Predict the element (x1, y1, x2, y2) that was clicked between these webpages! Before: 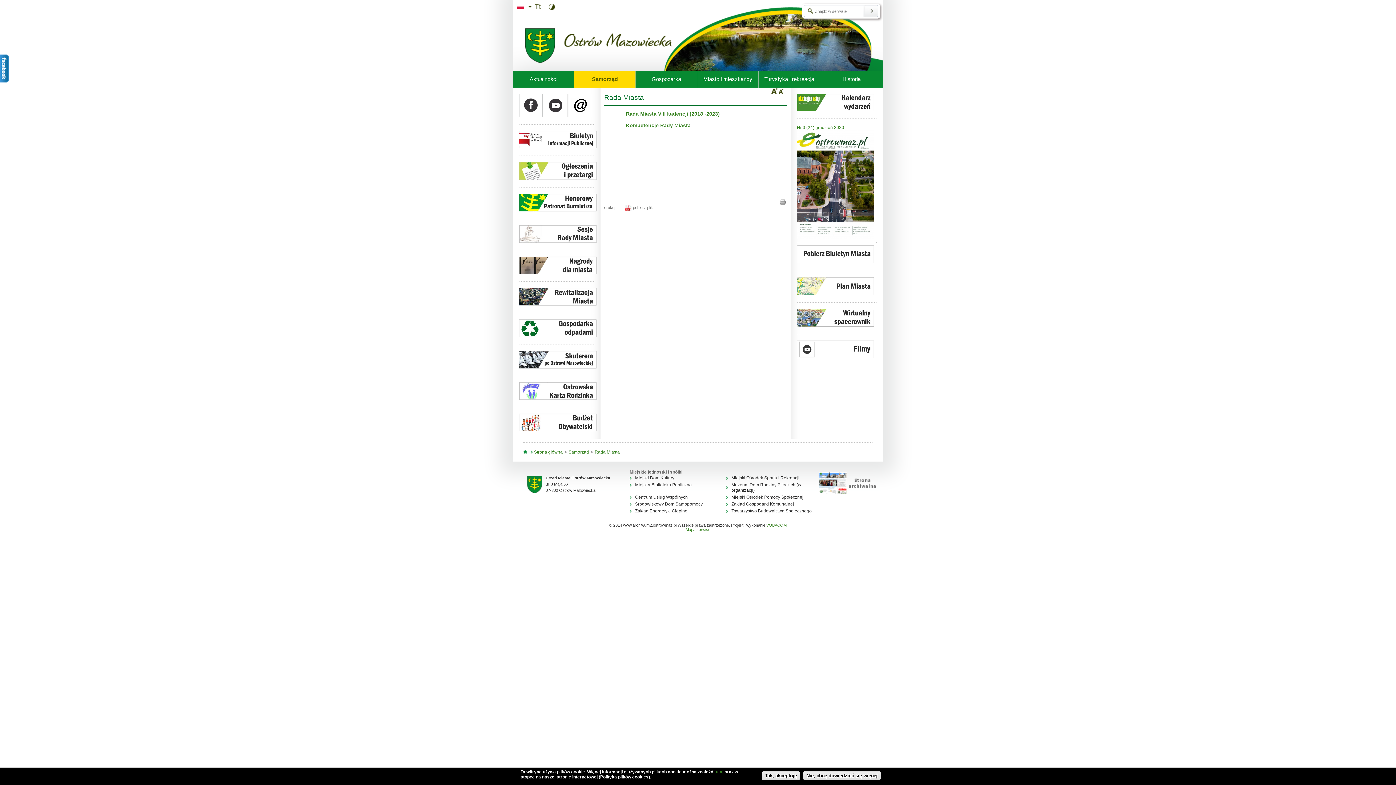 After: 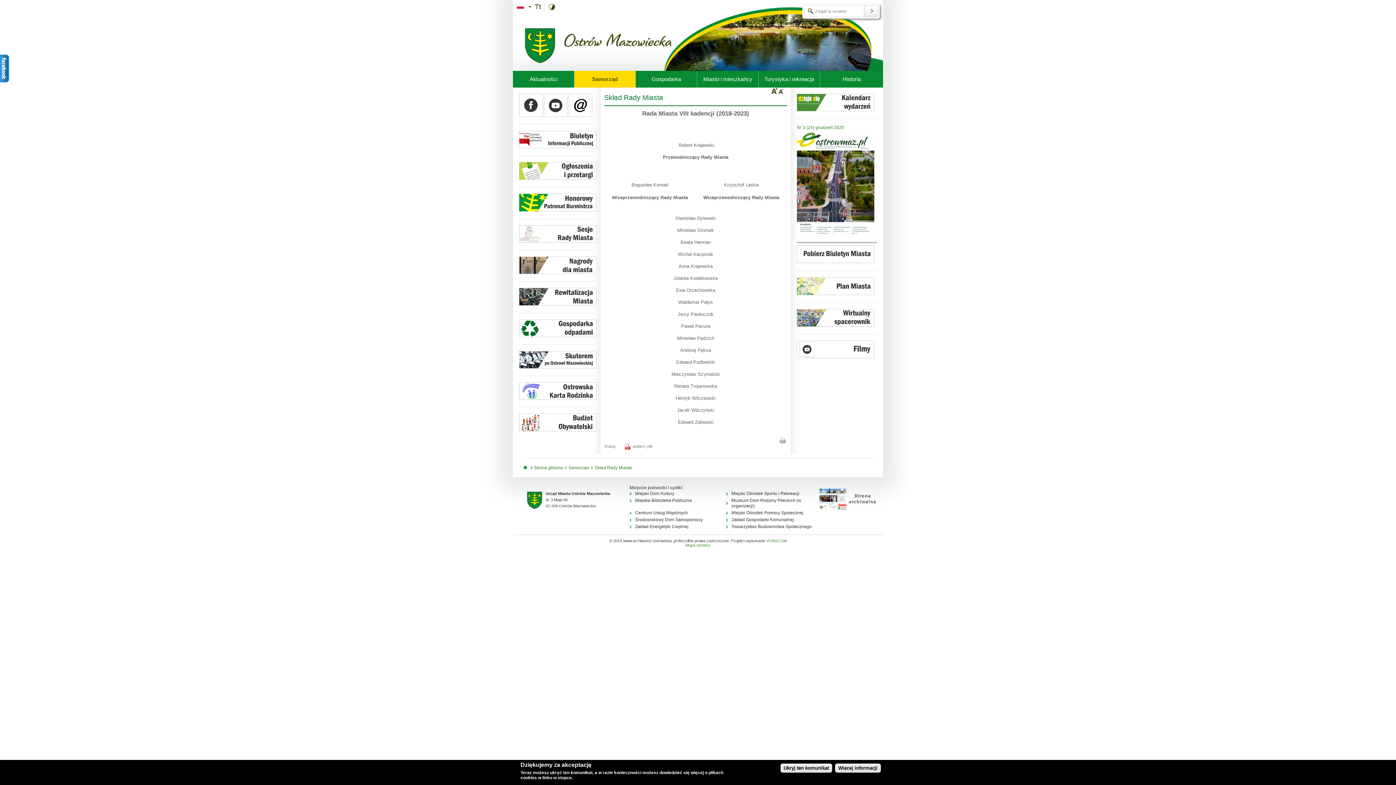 Action: label: Rada Miasta VIII kadencji (2018 -2023) bbox: (626, 110, 720, 116)